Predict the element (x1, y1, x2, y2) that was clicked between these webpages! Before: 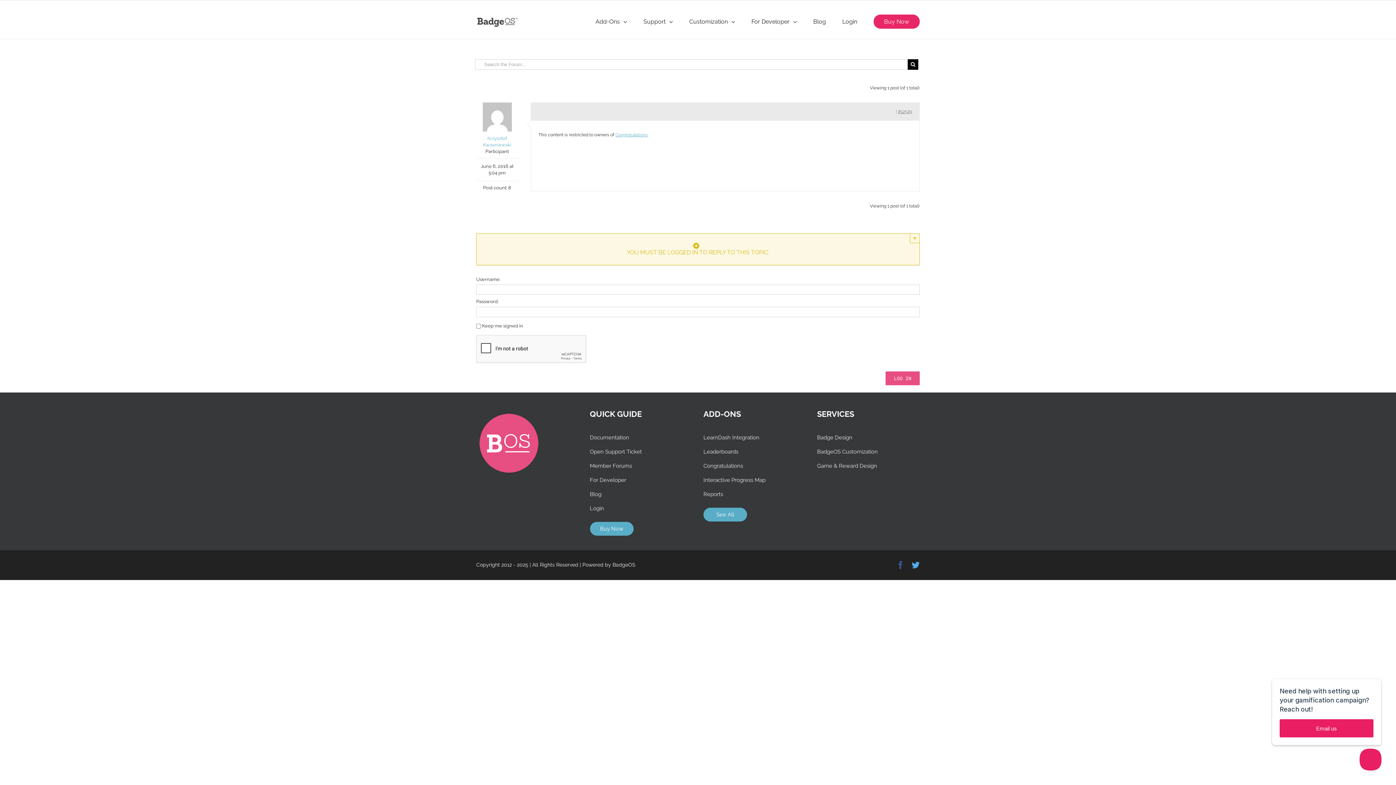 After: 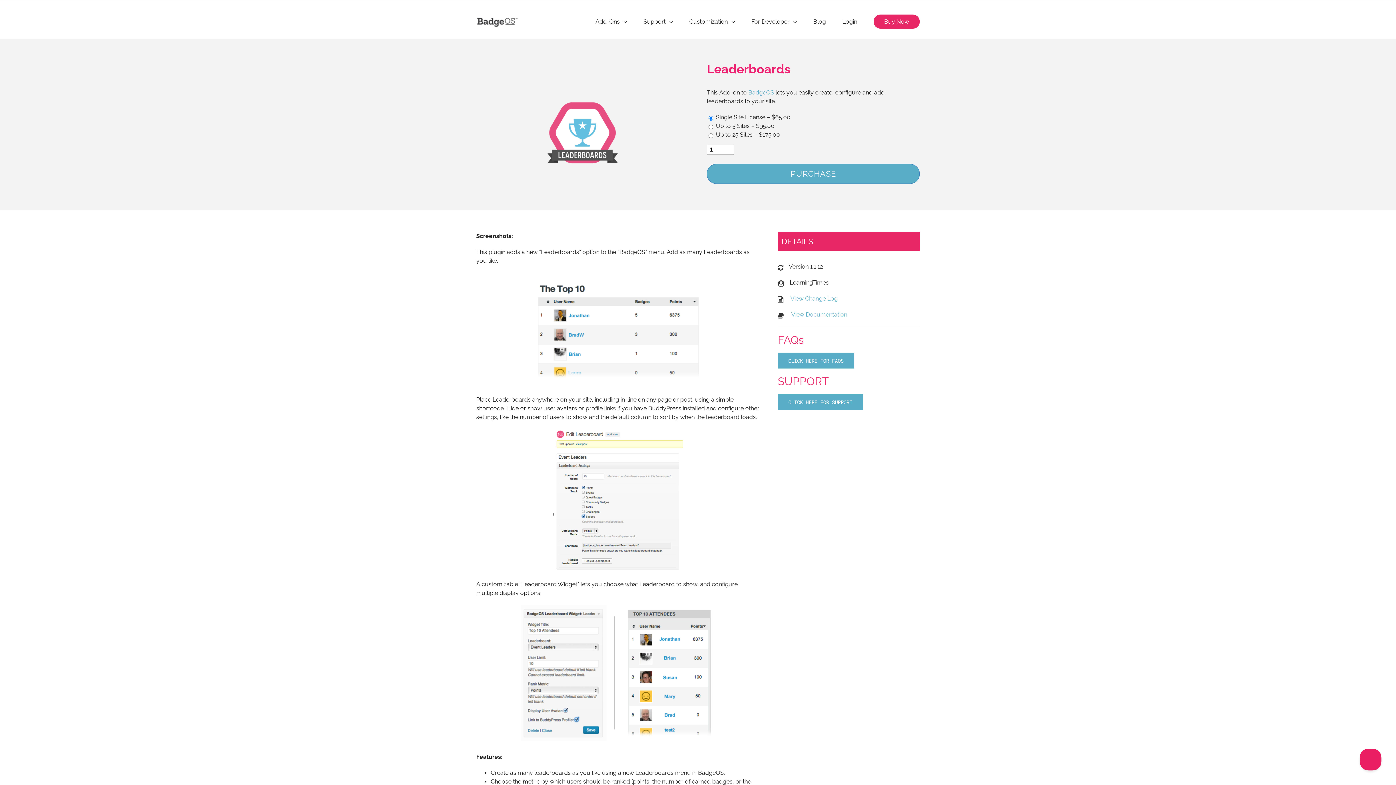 Action: bbox: (703, 445, 806, 459) label: Leaderboards